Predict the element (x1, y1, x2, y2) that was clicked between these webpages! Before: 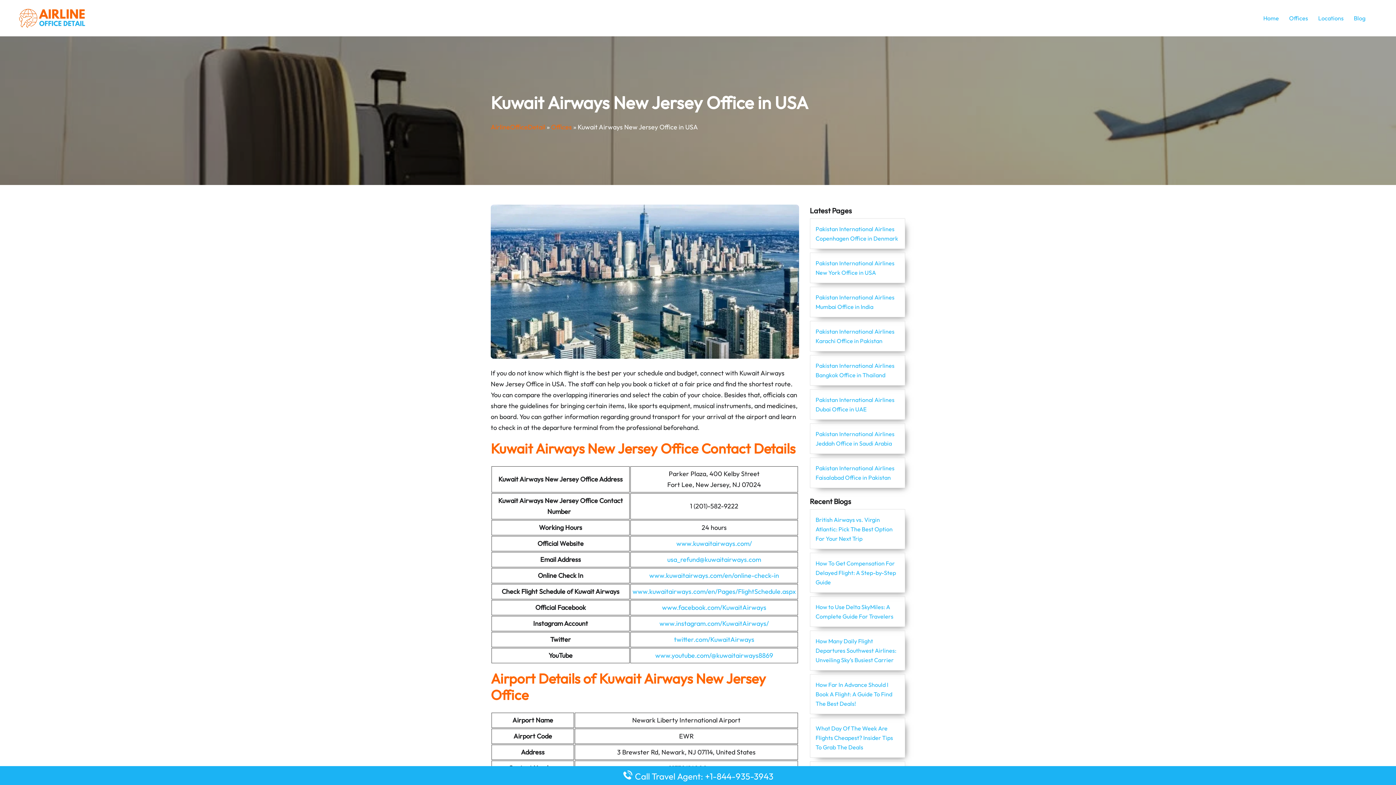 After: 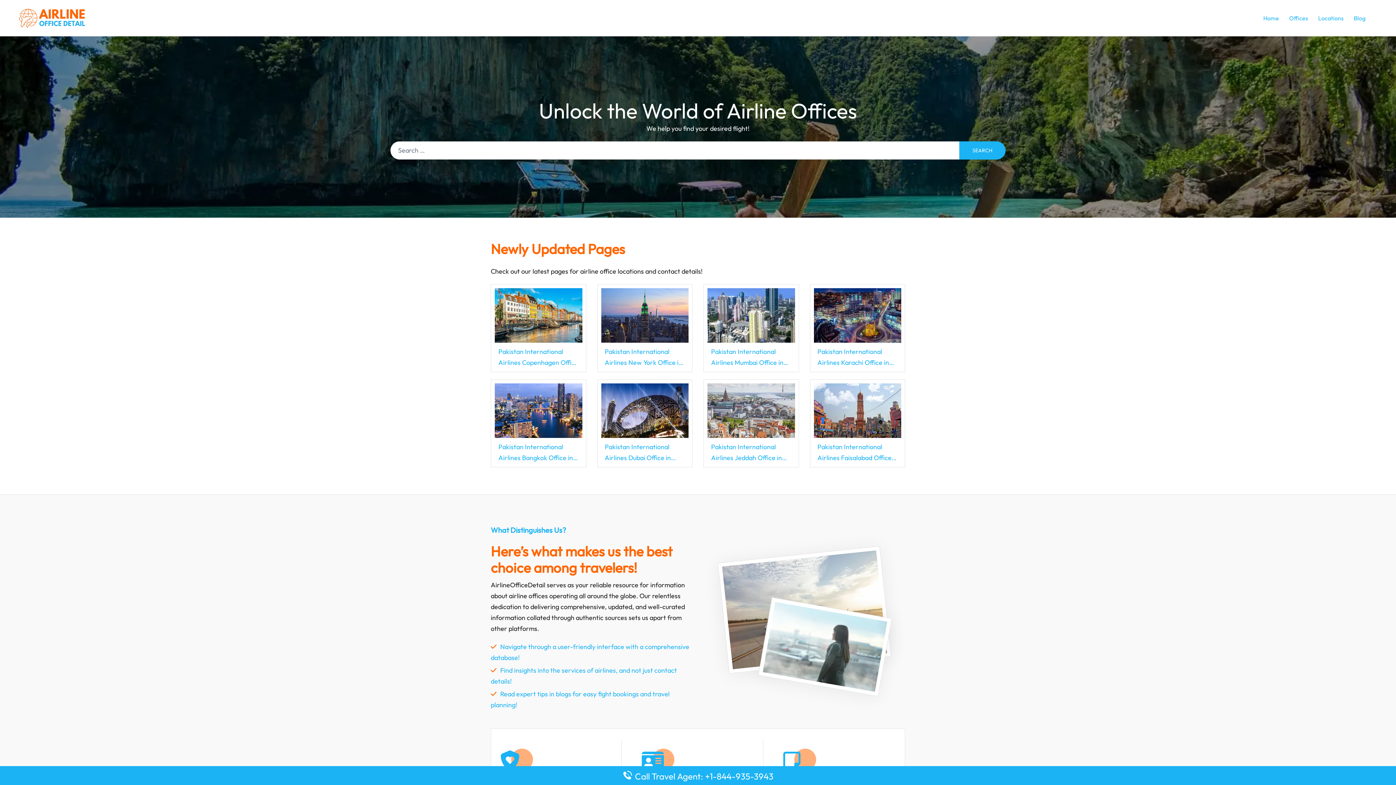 Action: bbox: (14, 13, 91, 21)